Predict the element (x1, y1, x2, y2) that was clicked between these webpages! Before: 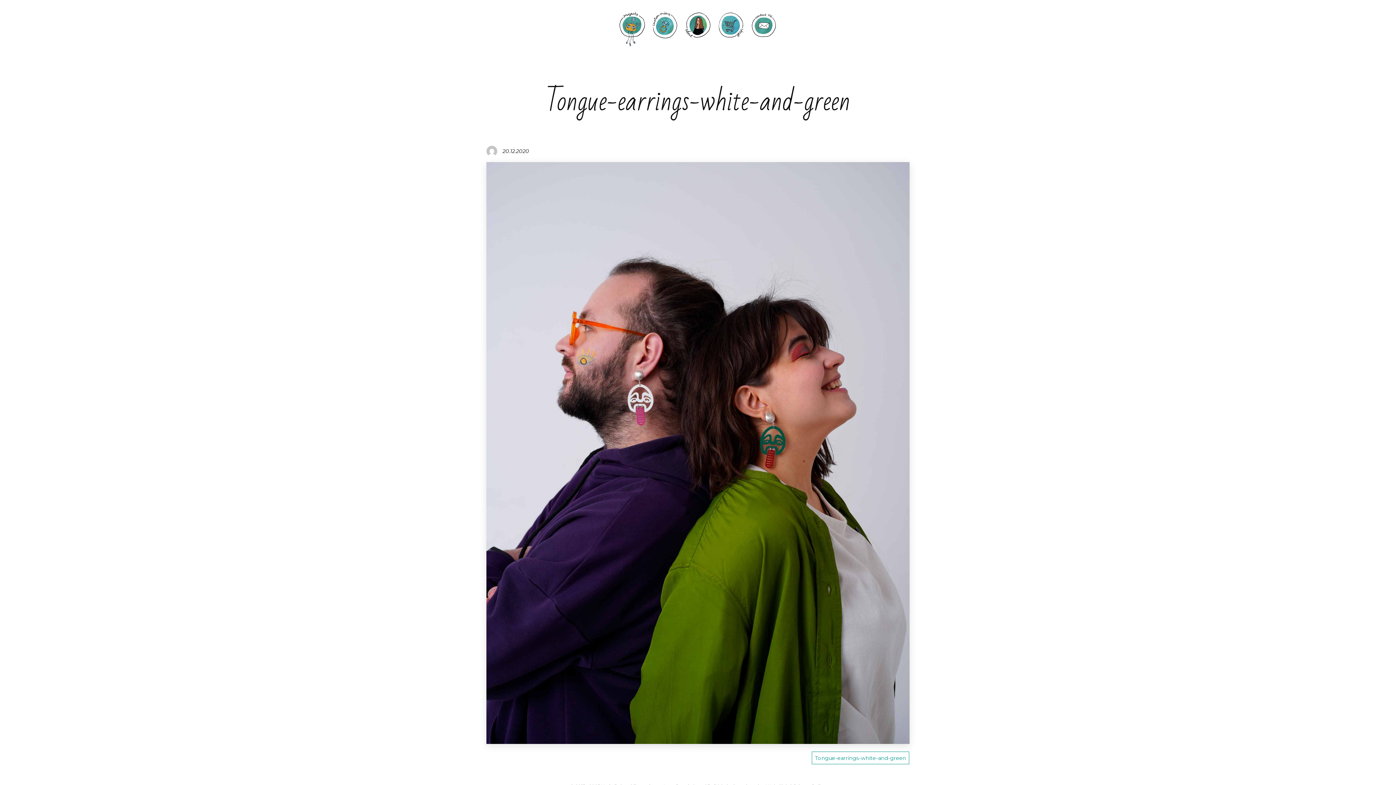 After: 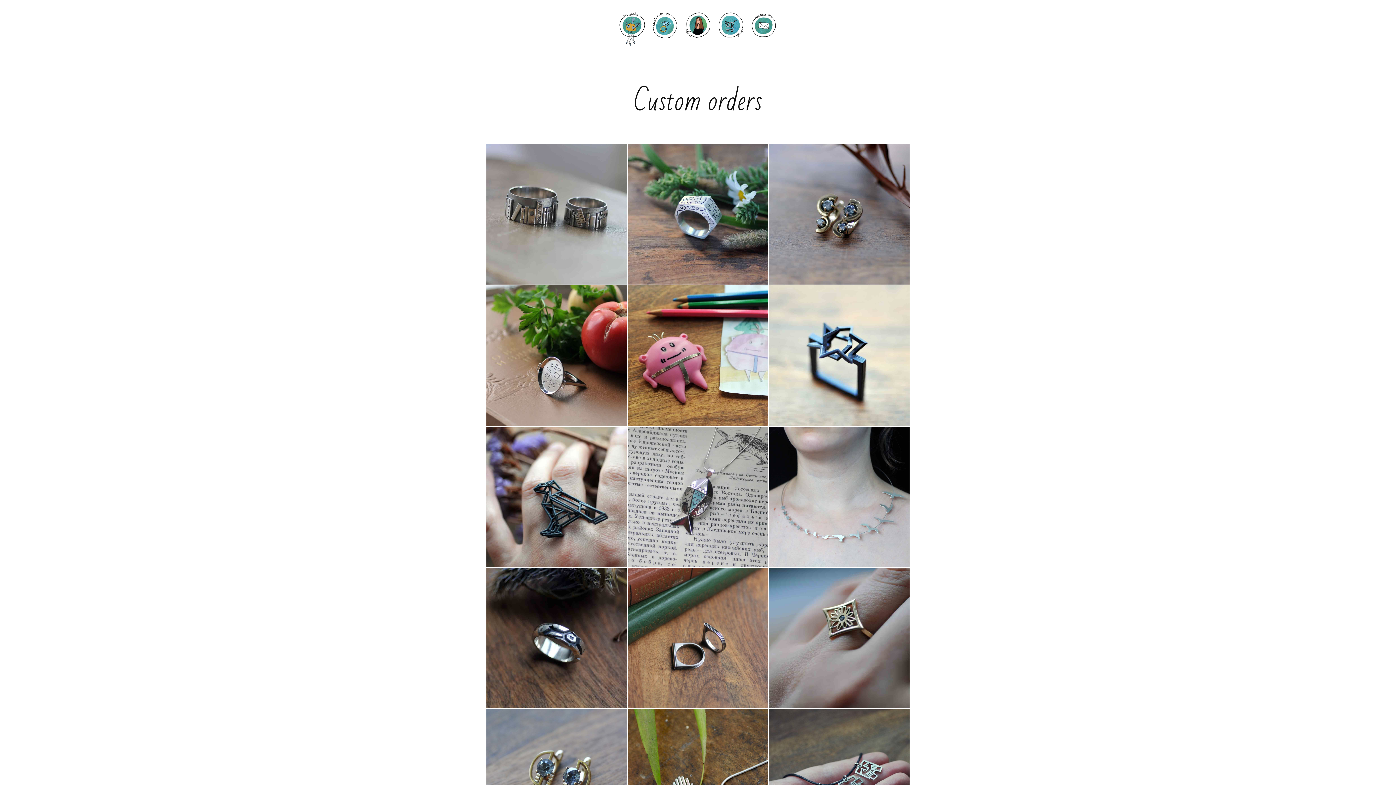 Action: bbox: (648, 10, 681, 41)